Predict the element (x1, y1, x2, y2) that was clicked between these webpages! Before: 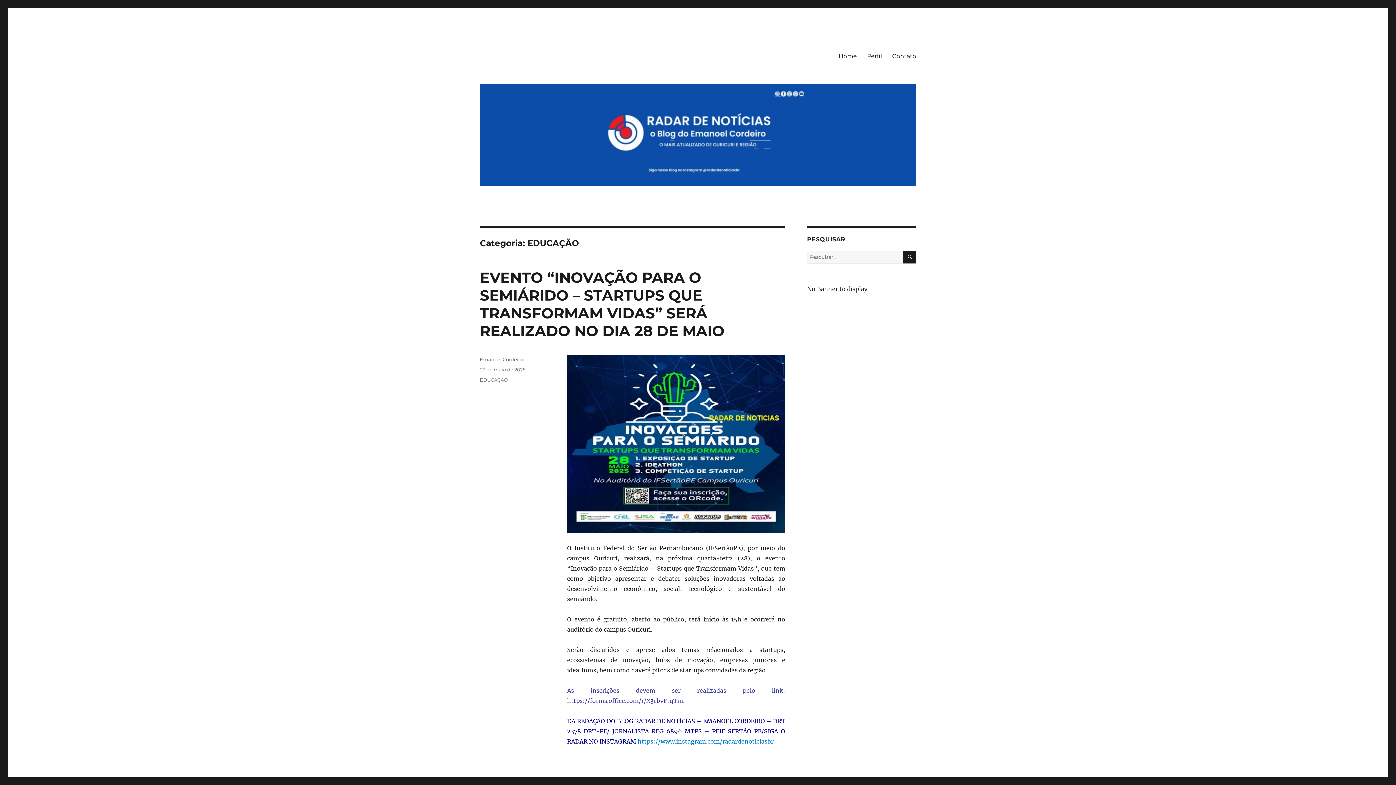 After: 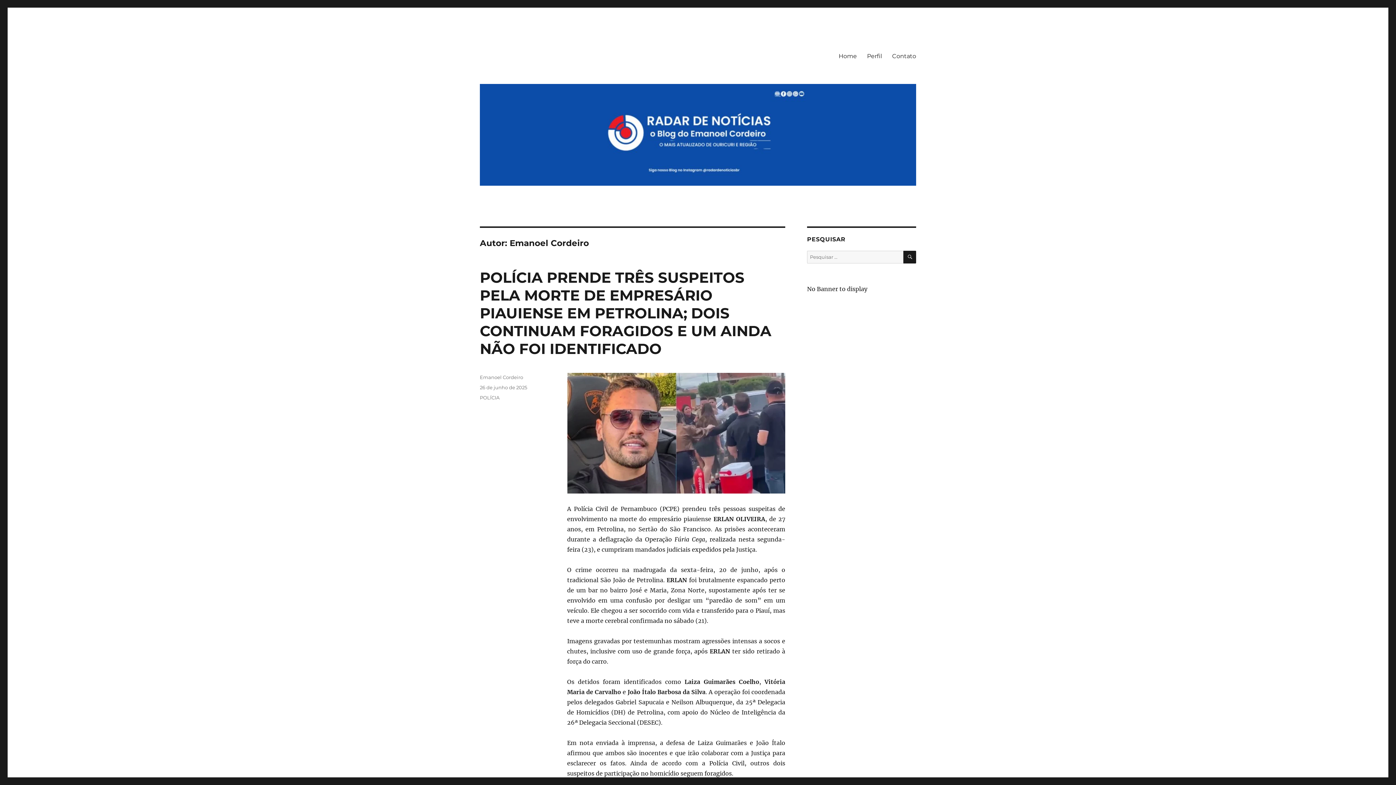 Action: bbox: (480, 356, 523, 362) label: Emanoel Cordeiro